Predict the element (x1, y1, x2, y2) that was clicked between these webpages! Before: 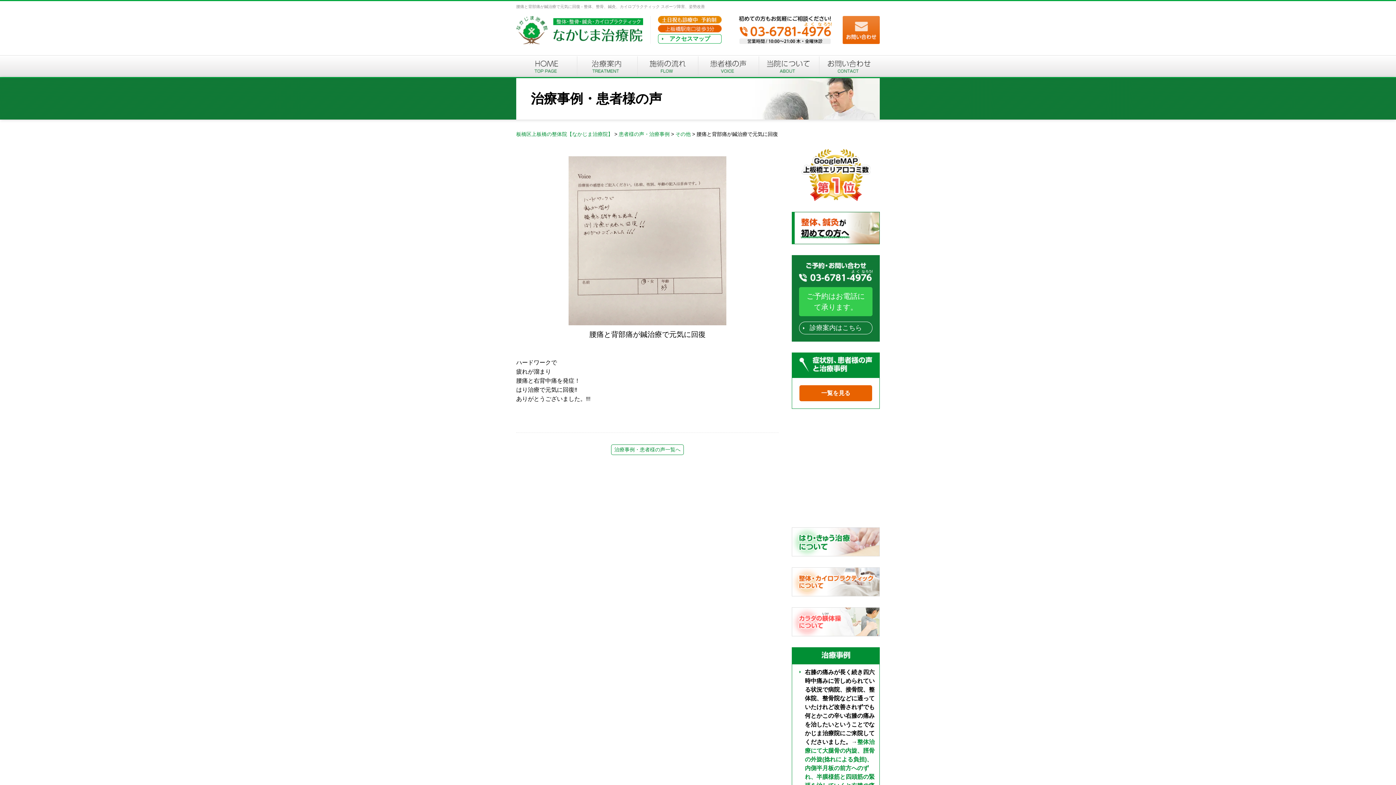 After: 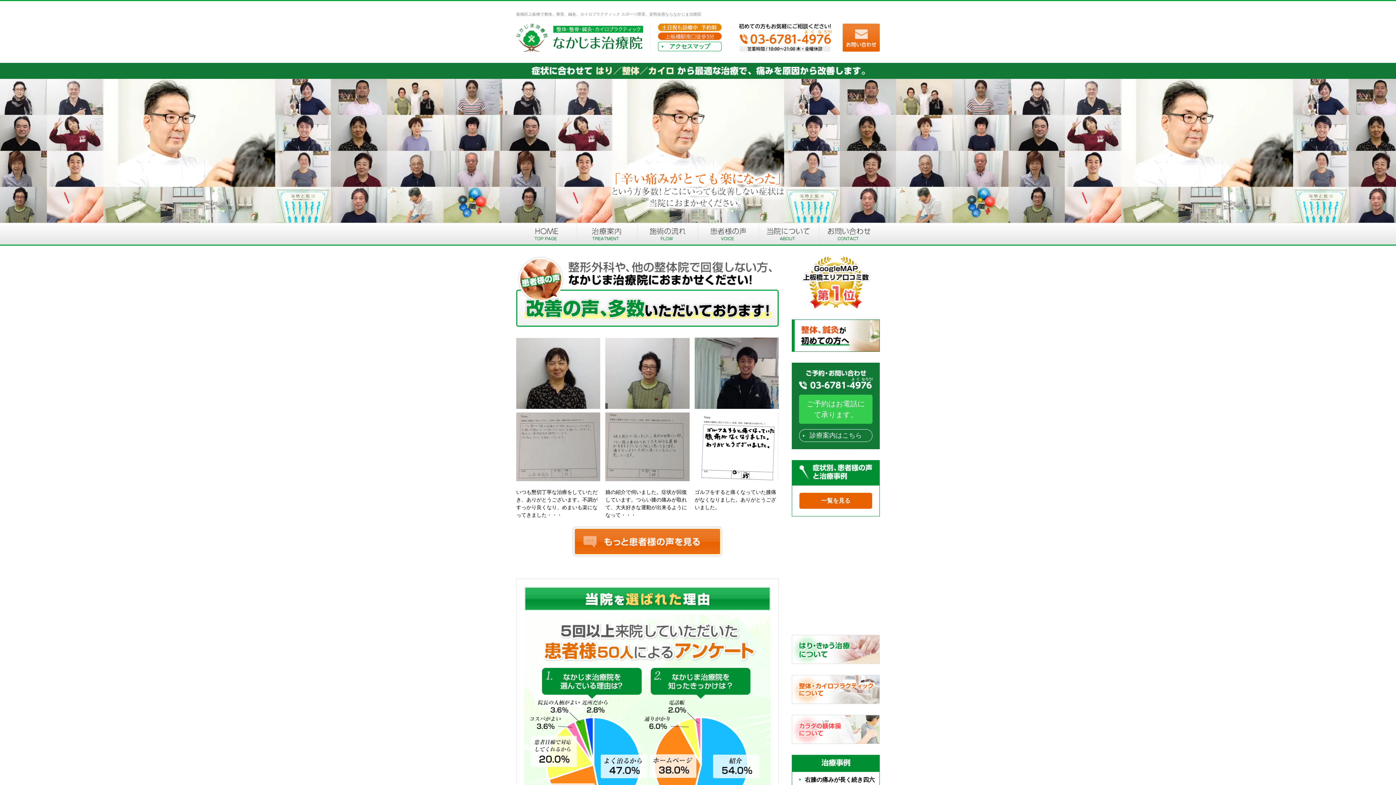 Action: bbox: (516, 131, 613, 137) label: 板橋区上板橋の整体院【なかじま治療院】